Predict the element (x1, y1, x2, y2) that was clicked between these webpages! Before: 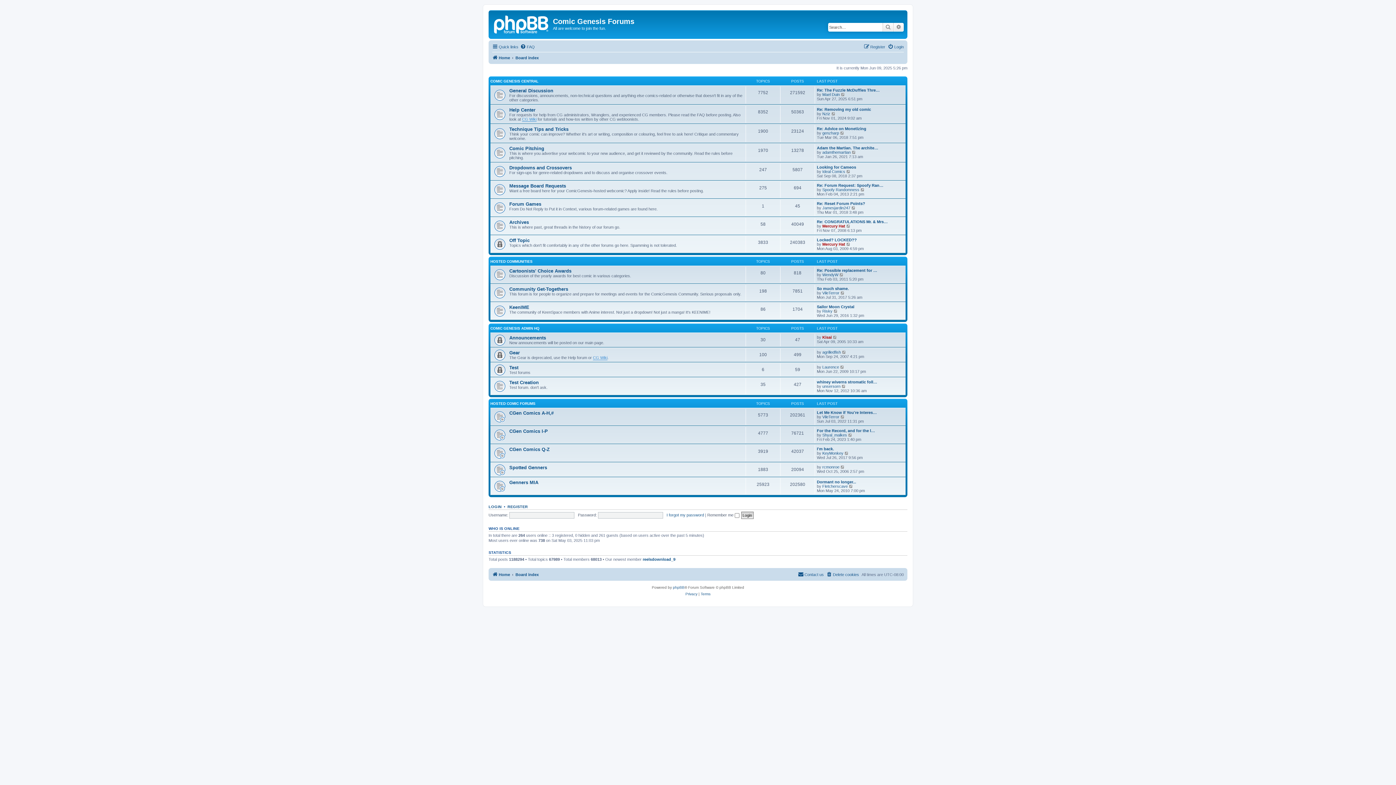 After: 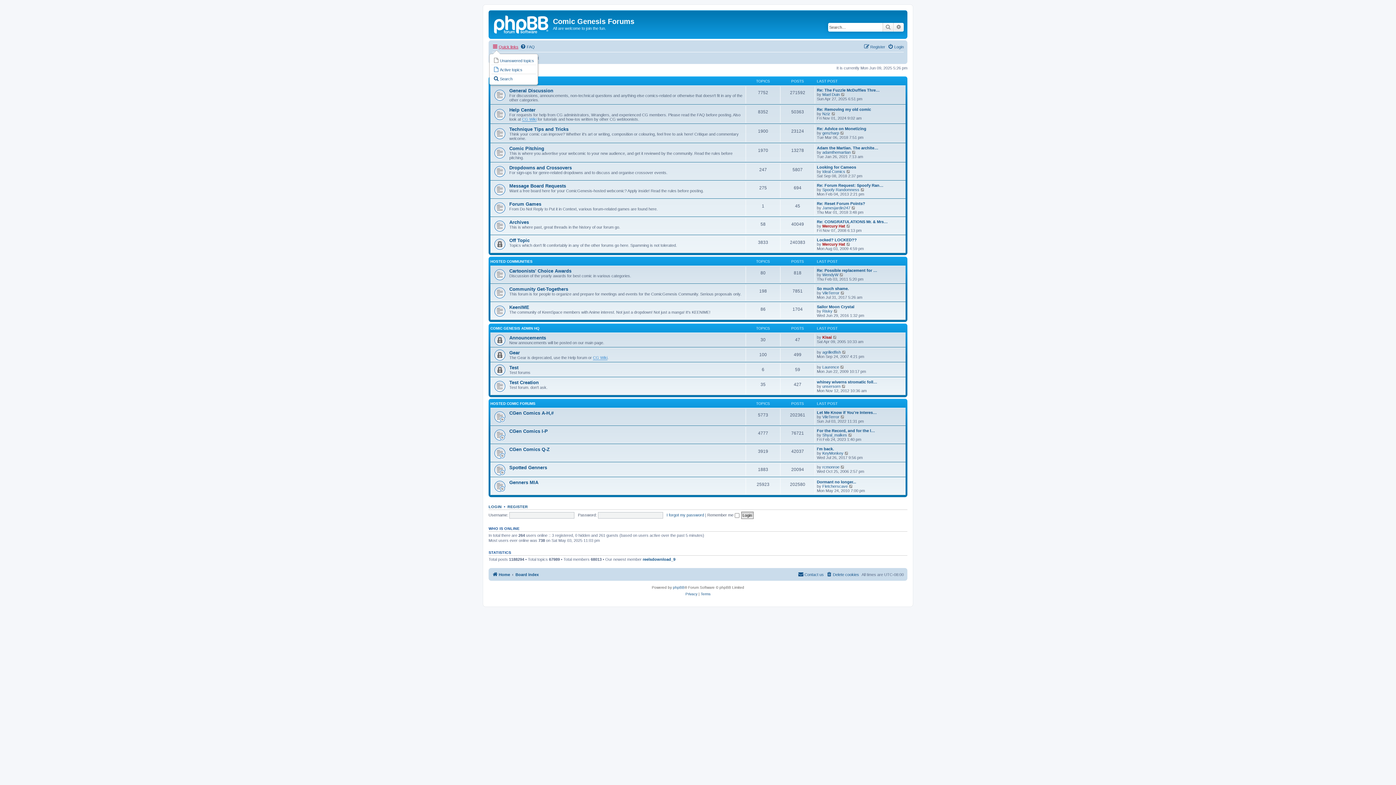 Action: bbox: (492, 42, 518, 51) label: Quick links